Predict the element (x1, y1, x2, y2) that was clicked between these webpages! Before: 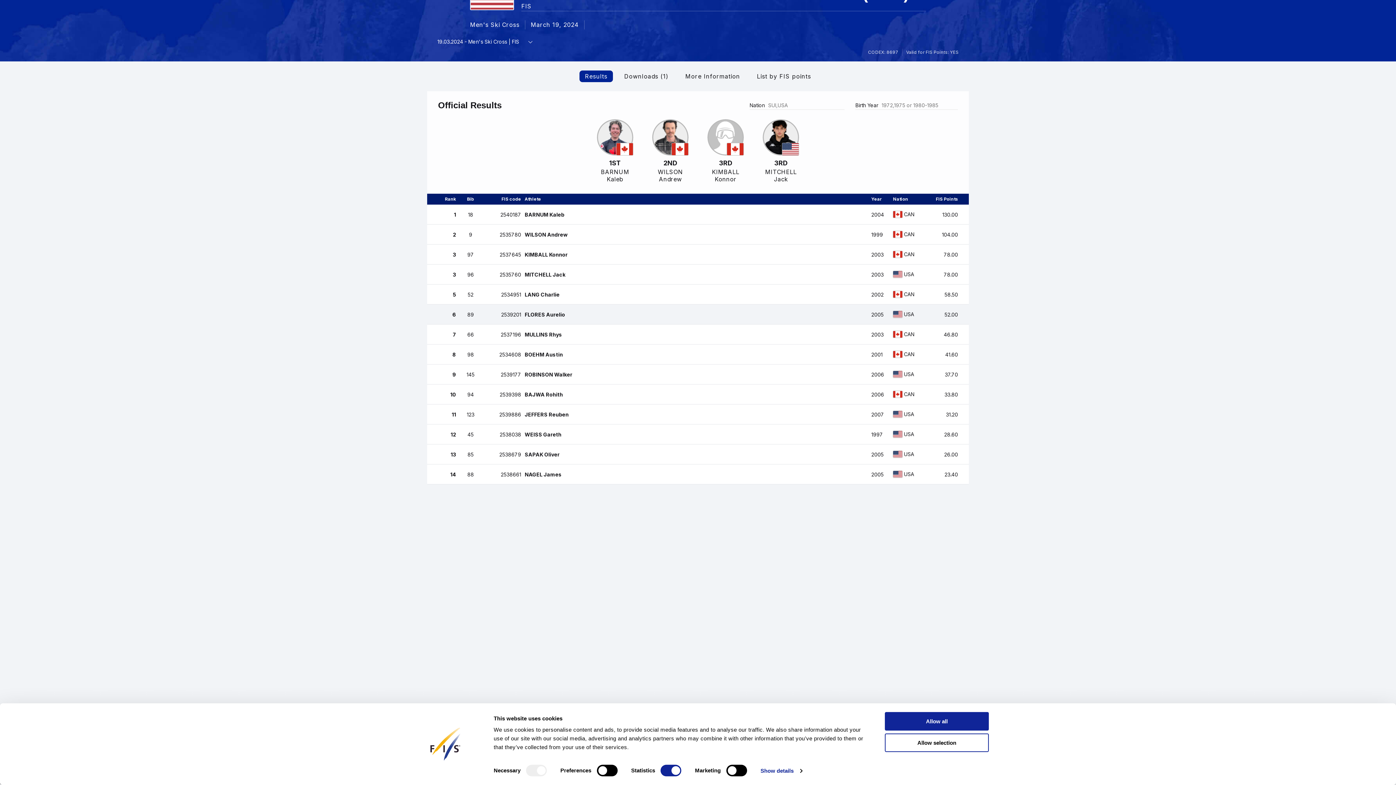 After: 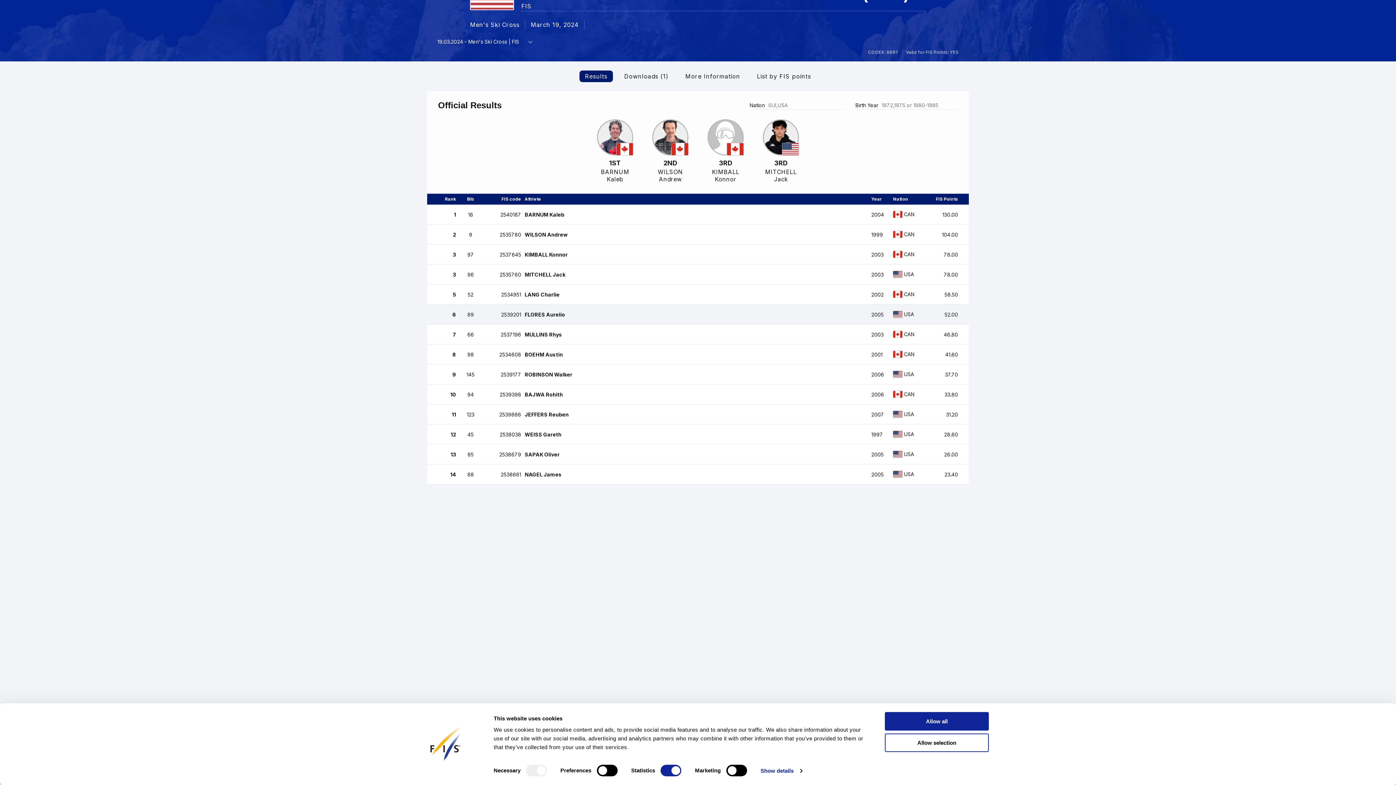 Action: bbox: (585, 72, 607, 80) label: Results